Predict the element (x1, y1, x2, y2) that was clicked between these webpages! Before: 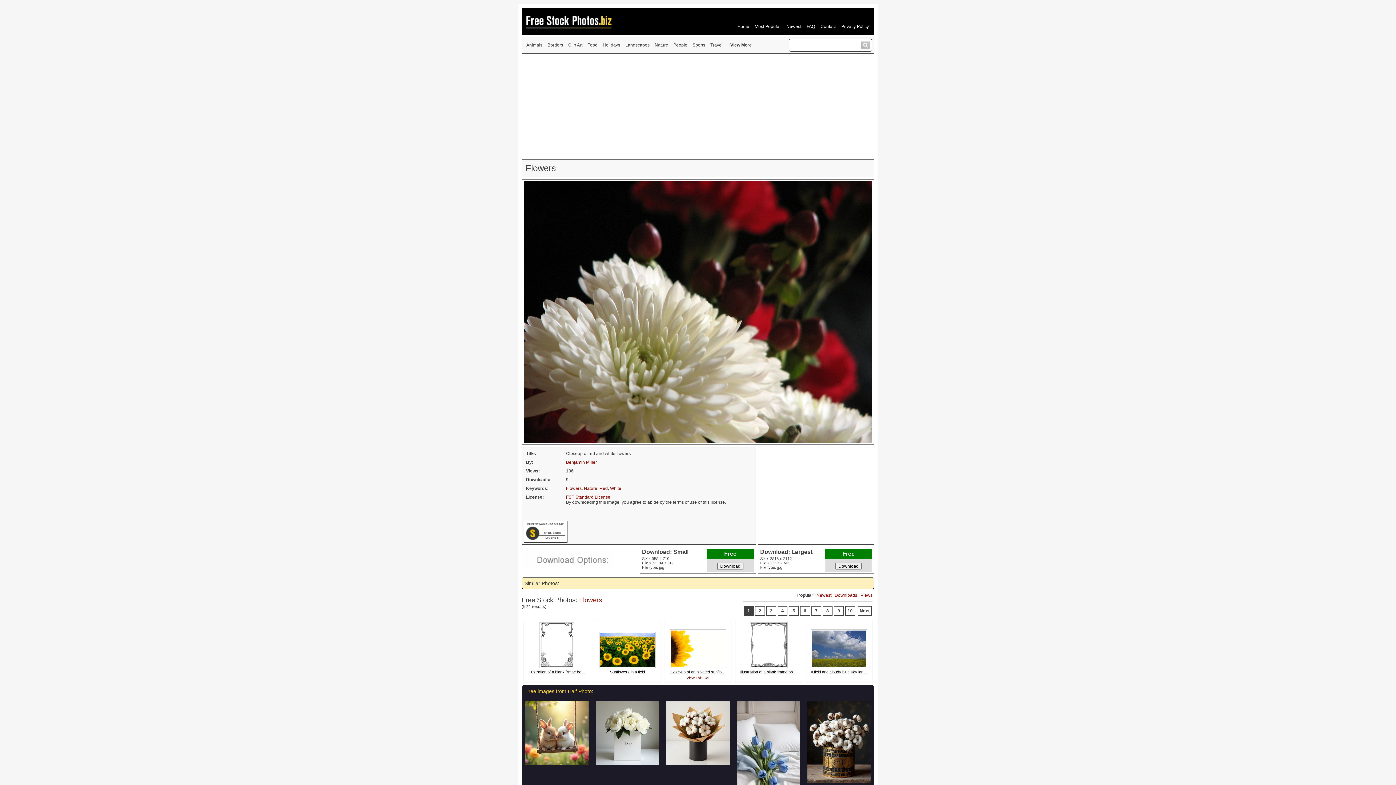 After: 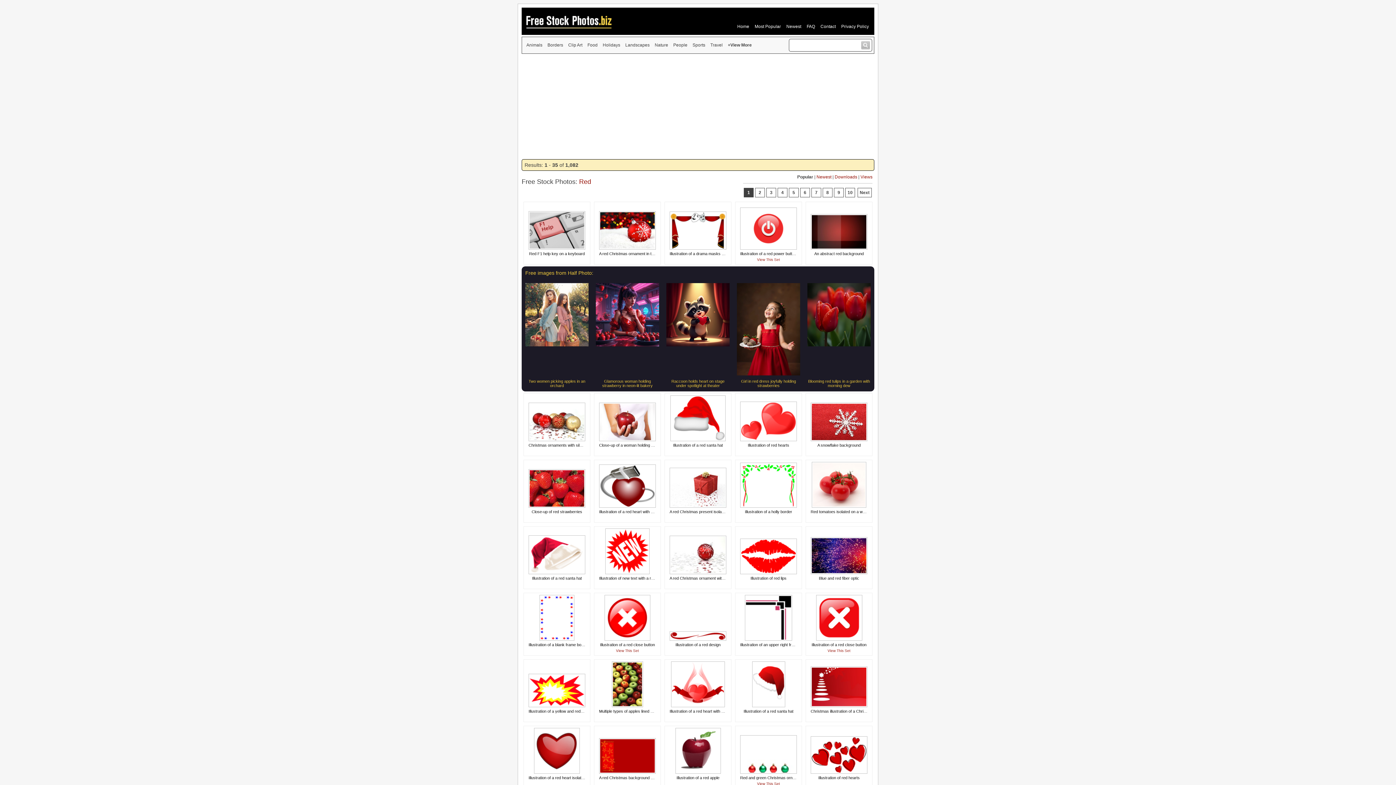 Action: bbox: (599, 486, 608, 491) label: Red